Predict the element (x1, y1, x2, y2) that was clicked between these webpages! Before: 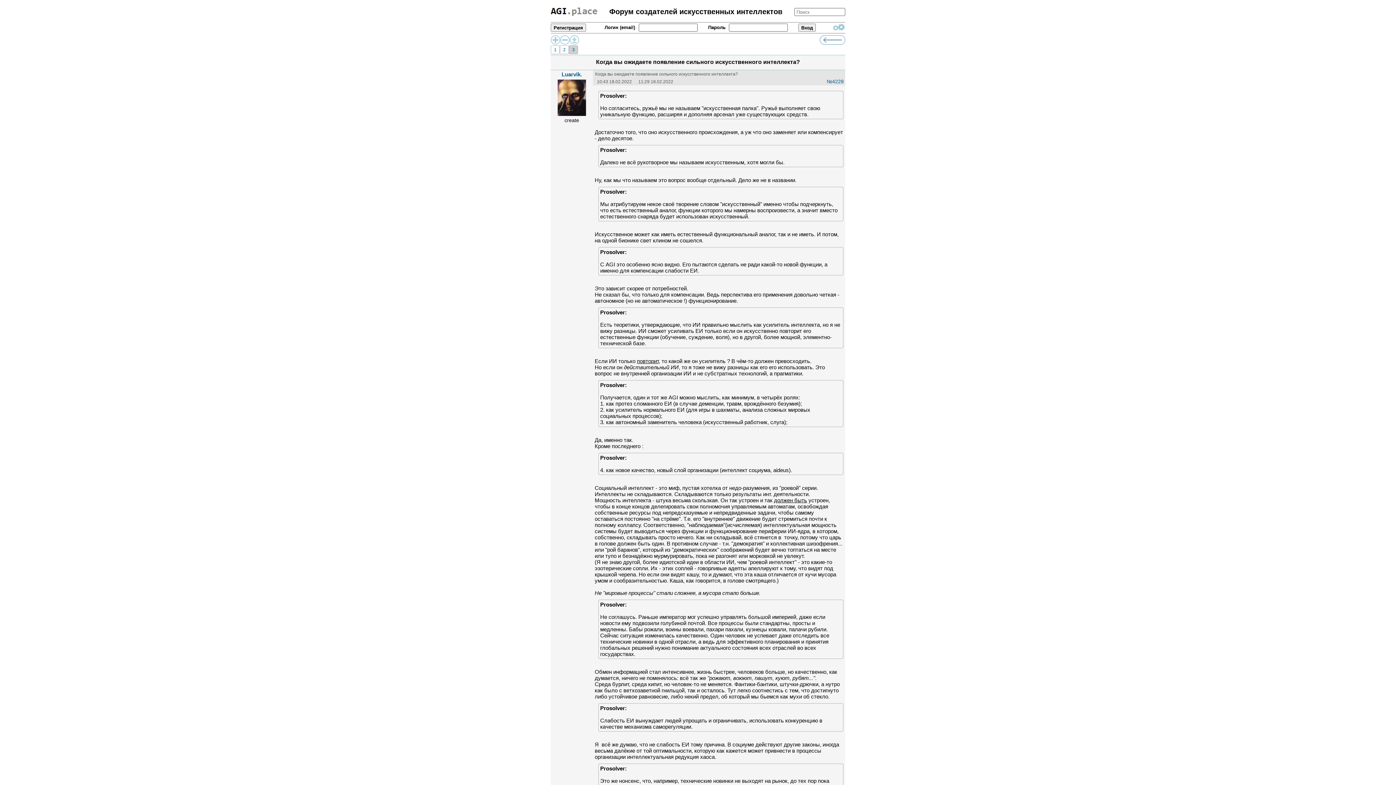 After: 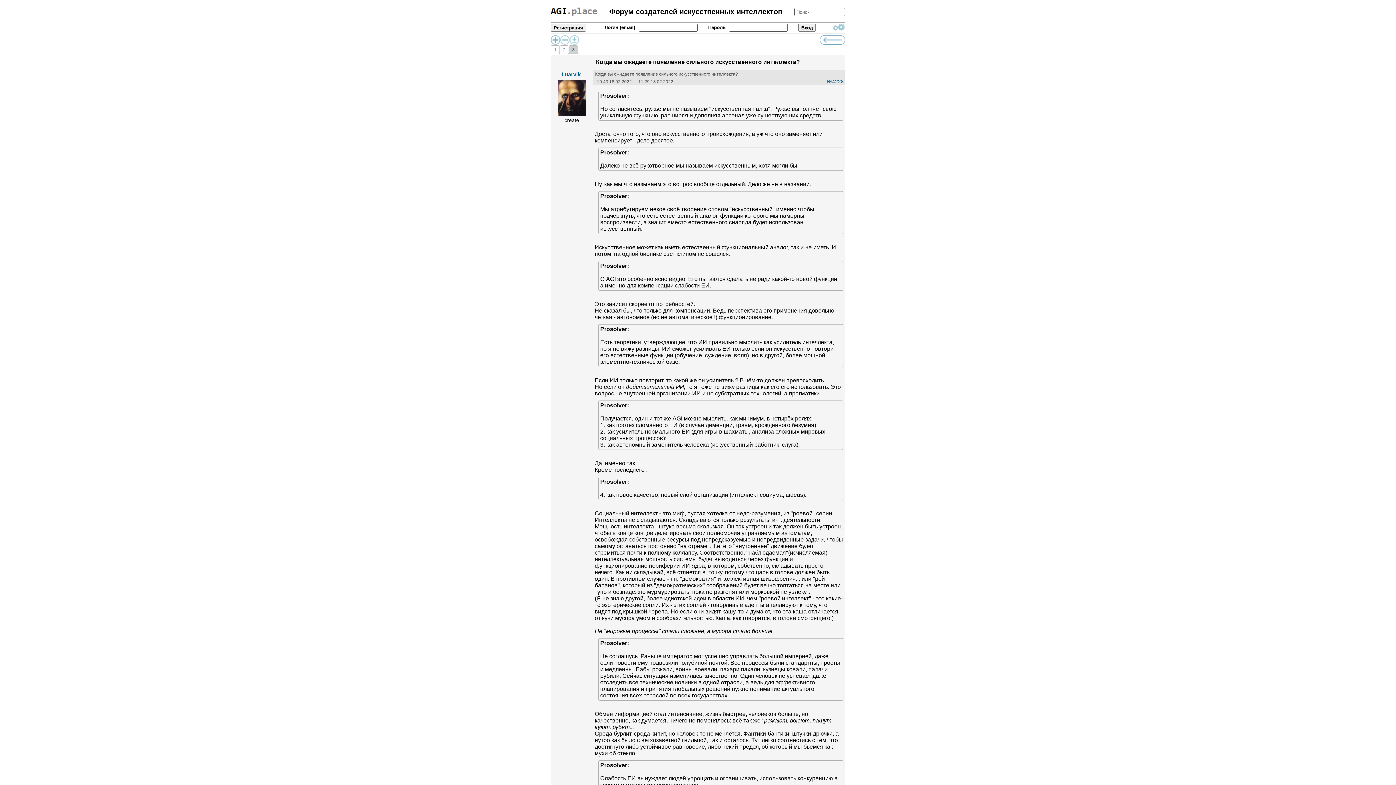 Action: bbox: (550, 35, 560, 44)